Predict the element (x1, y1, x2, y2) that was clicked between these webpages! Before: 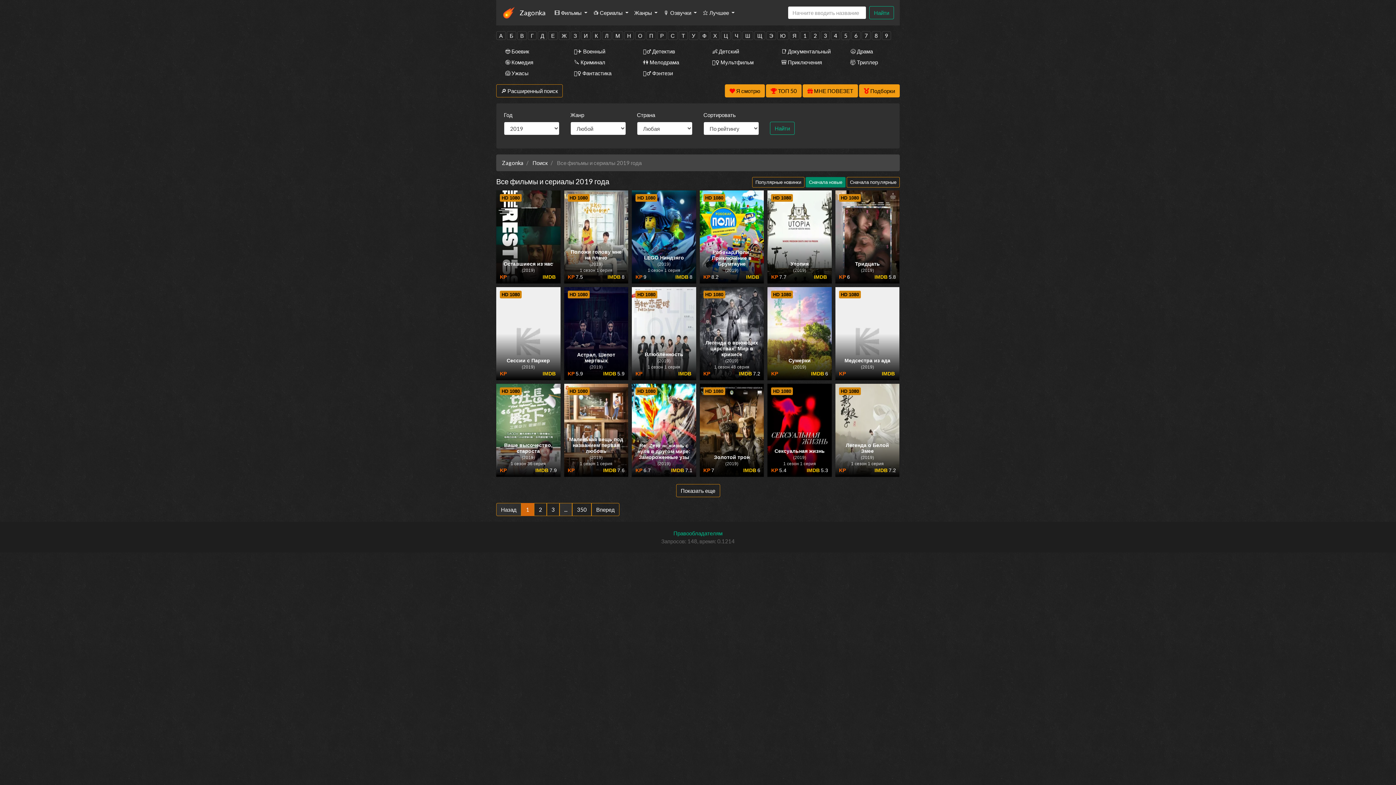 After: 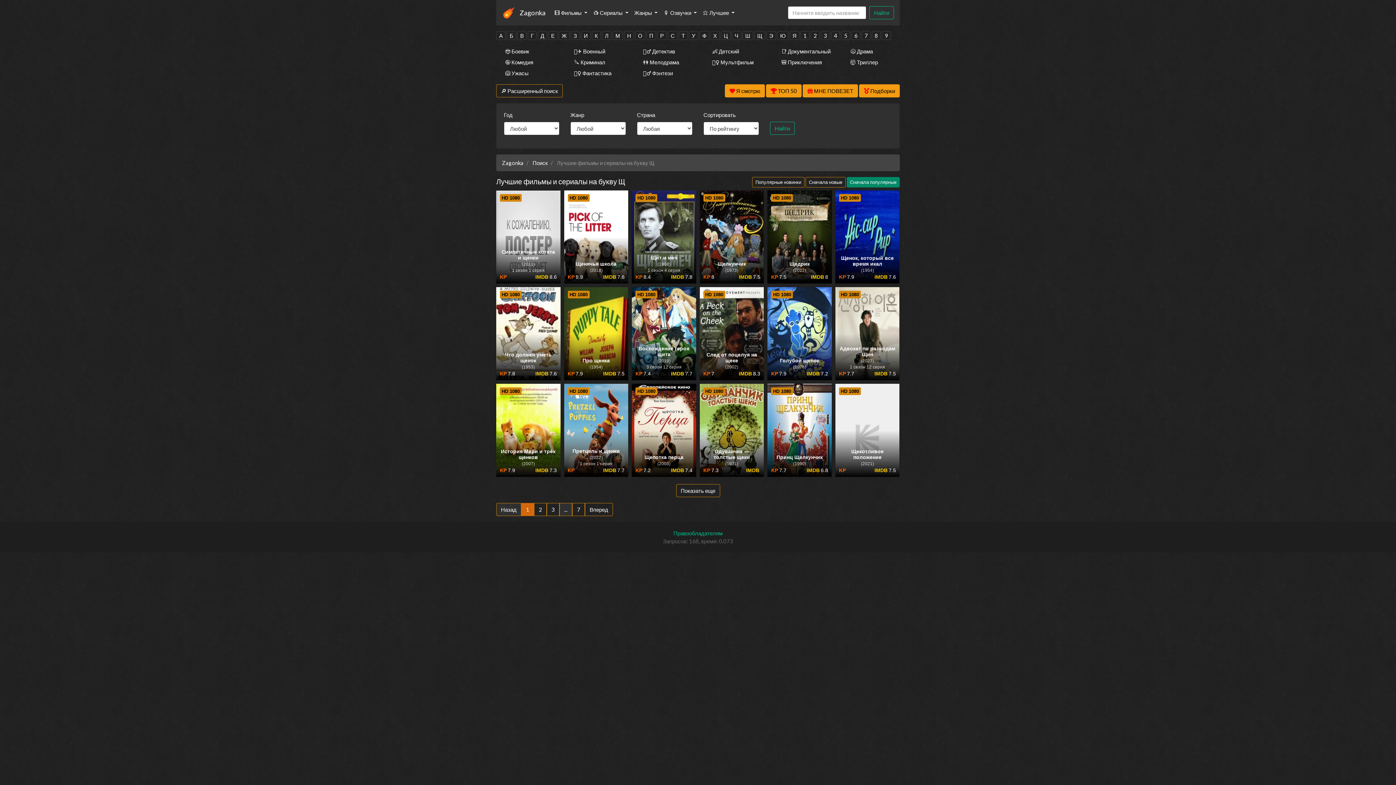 Action: label: Щ bbox: (754, 31, 765, 39)